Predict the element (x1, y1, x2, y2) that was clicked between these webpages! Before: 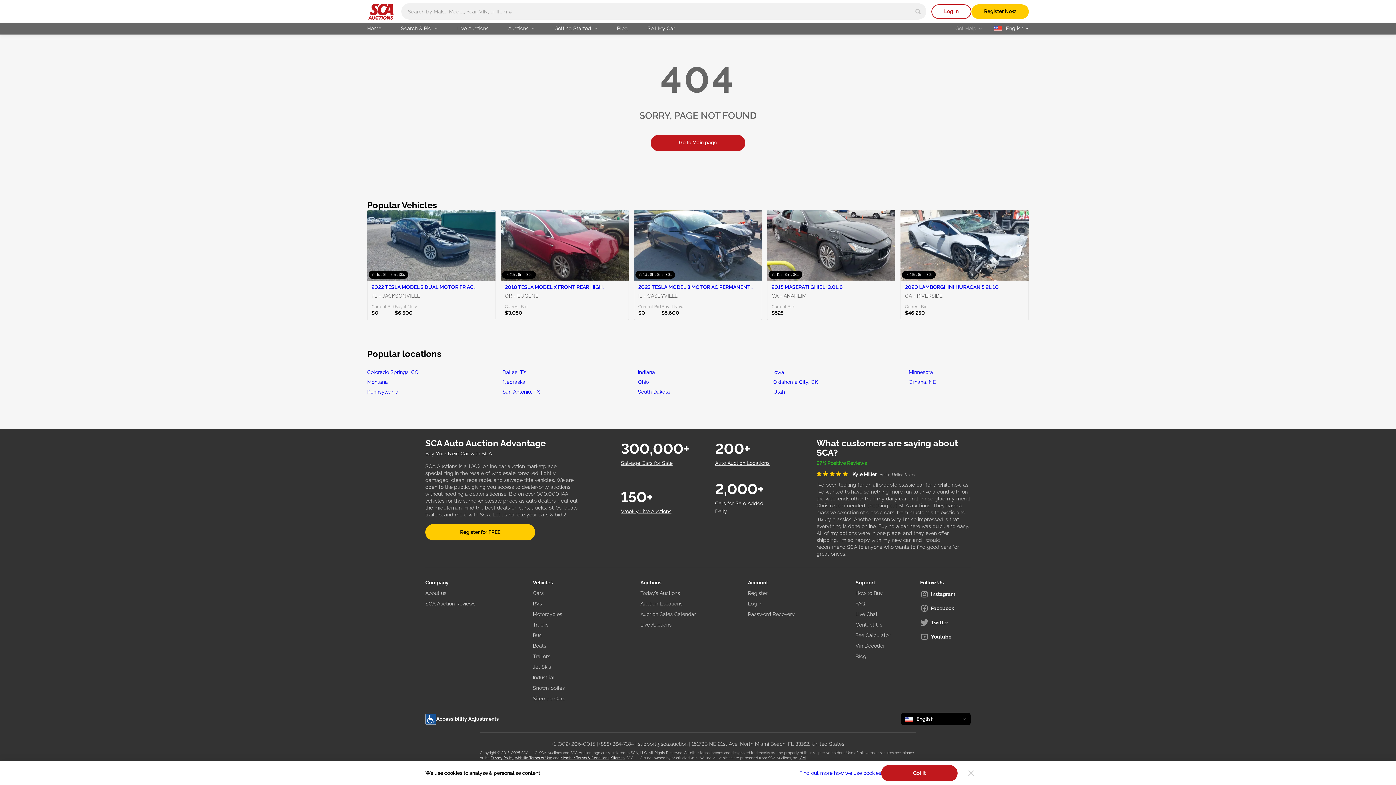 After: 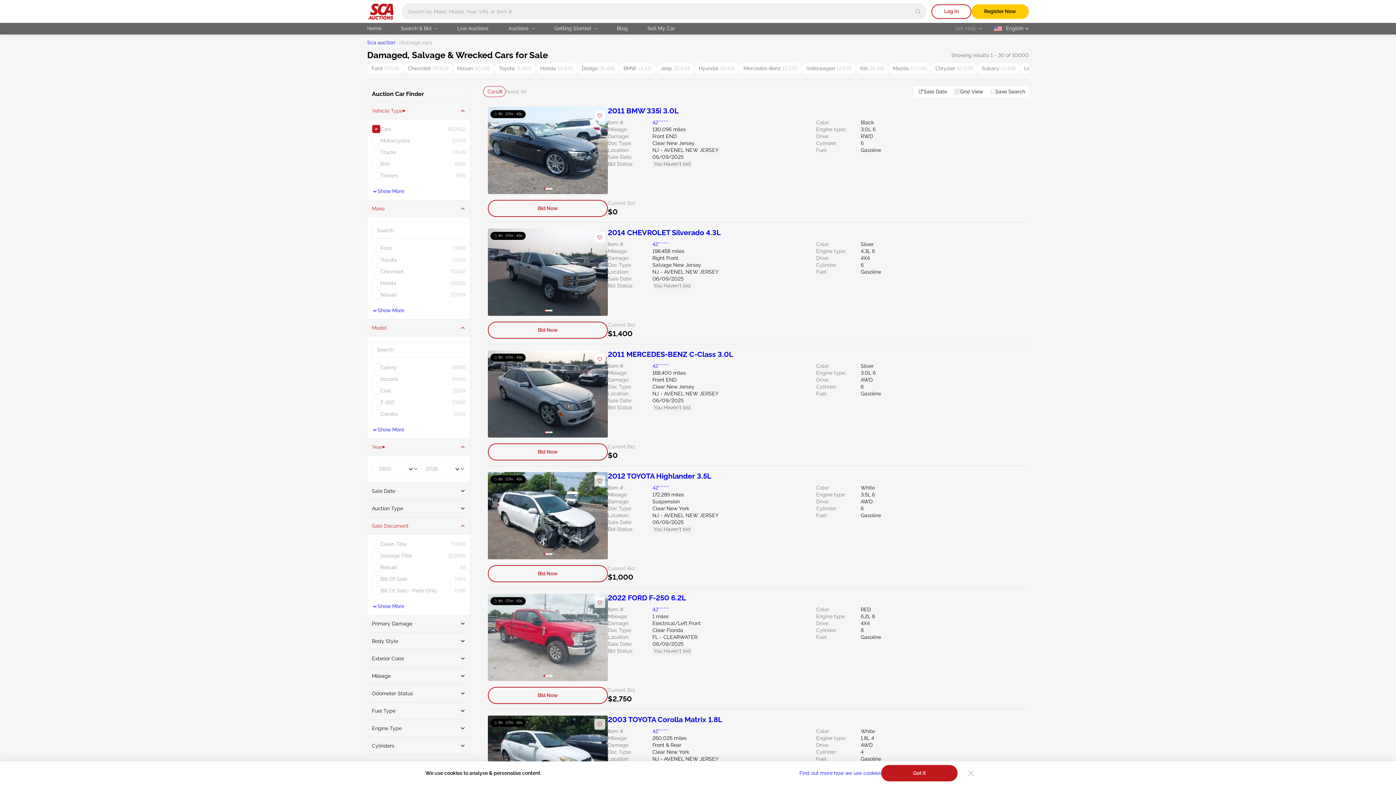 Action: label: Cars bbox: (533, 590, 543, 596)